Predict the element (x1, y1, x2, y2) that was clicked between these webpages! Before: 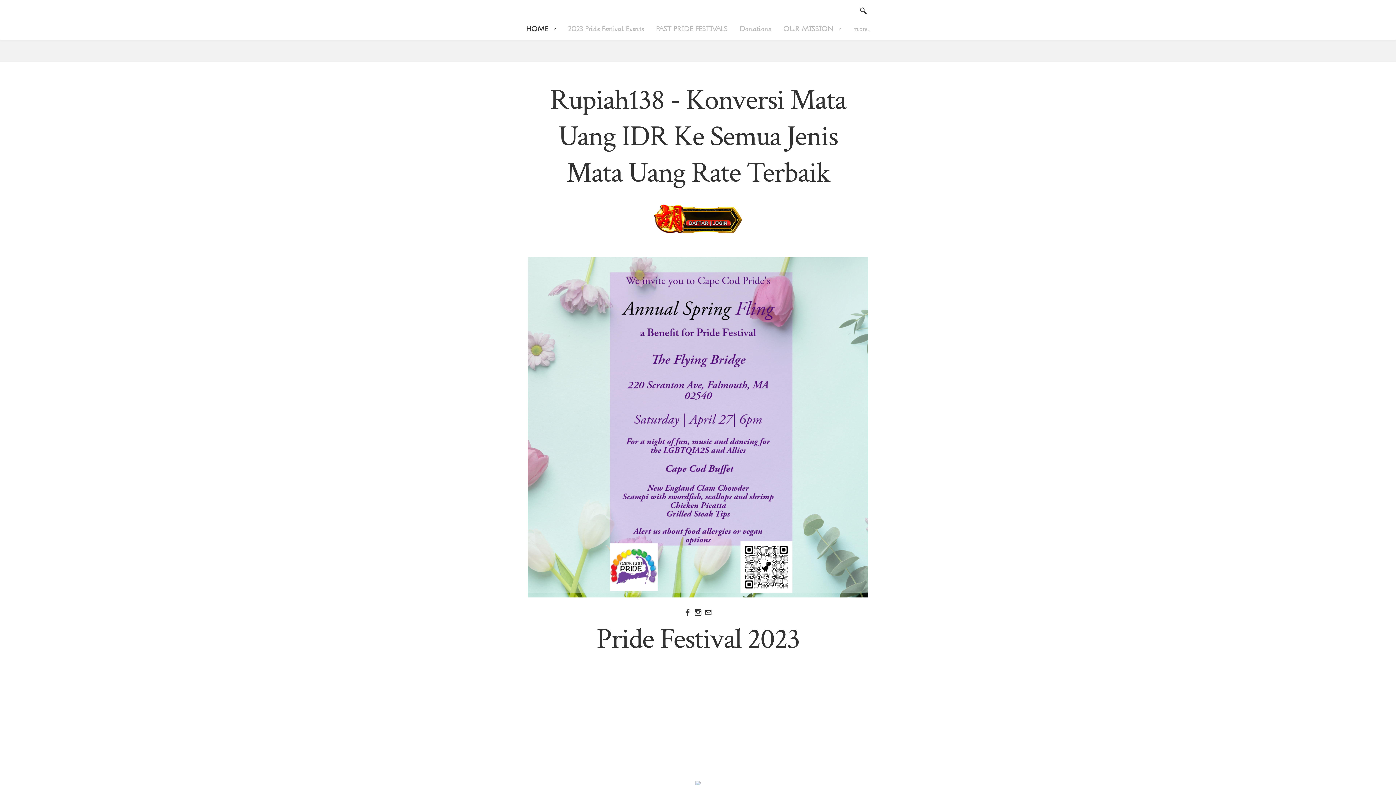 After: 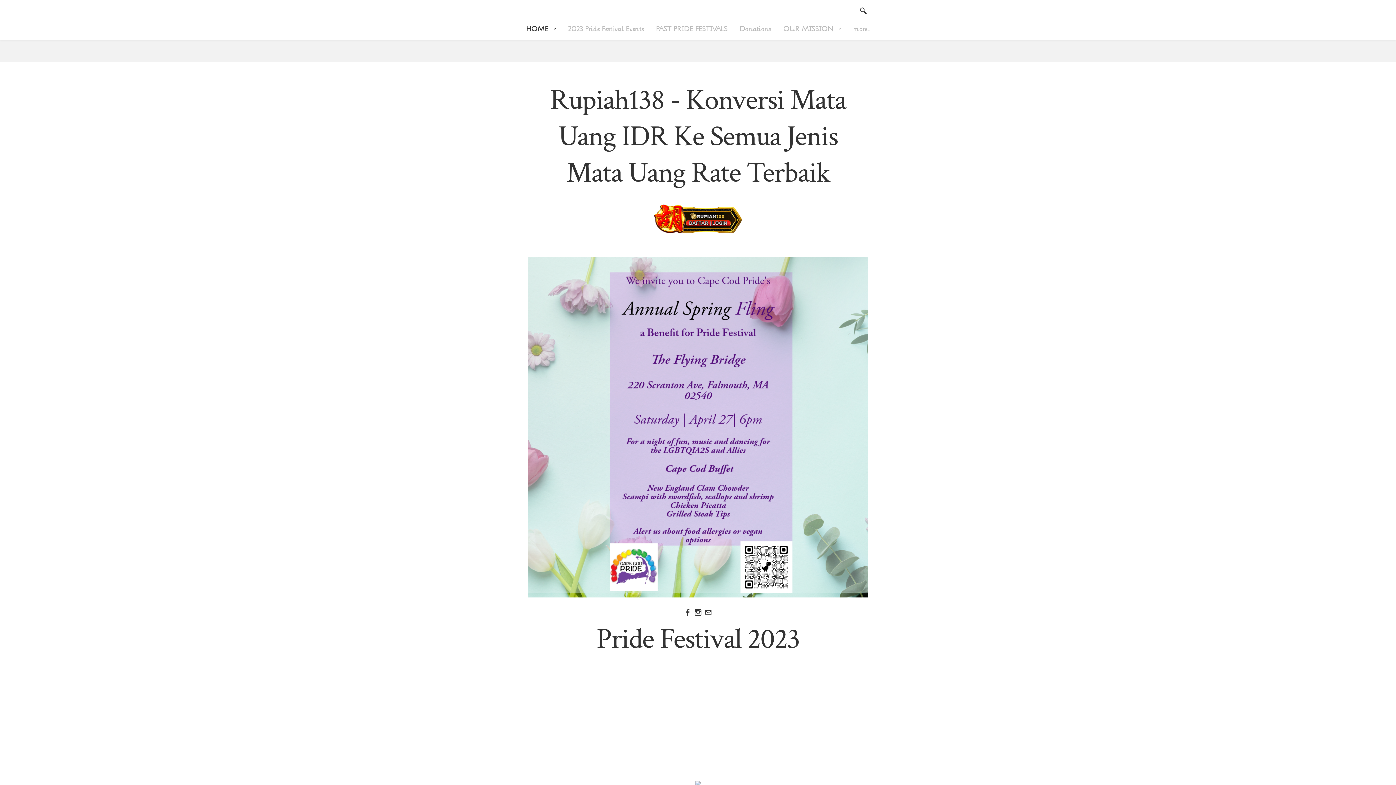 Action: label: Donations bbox: (734, 18, 777, 40)